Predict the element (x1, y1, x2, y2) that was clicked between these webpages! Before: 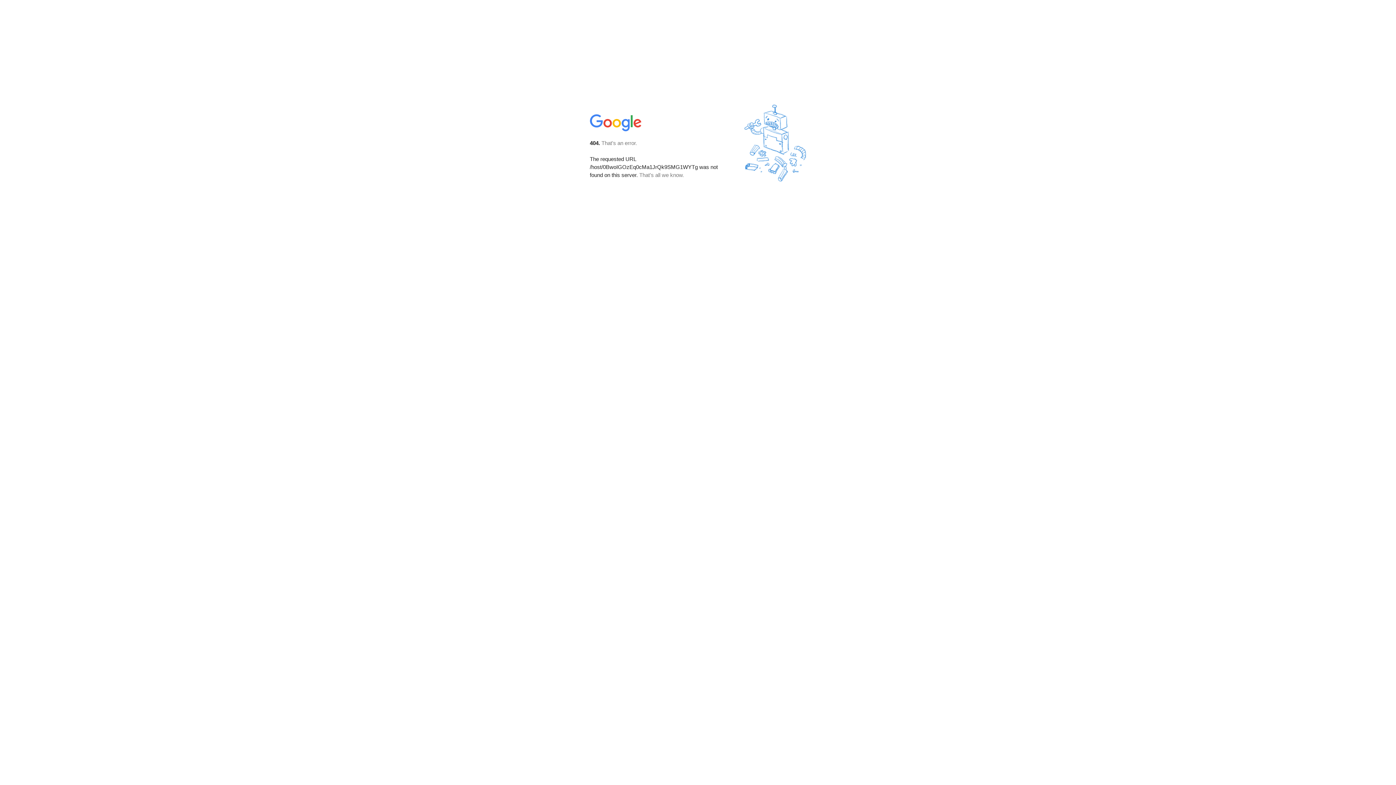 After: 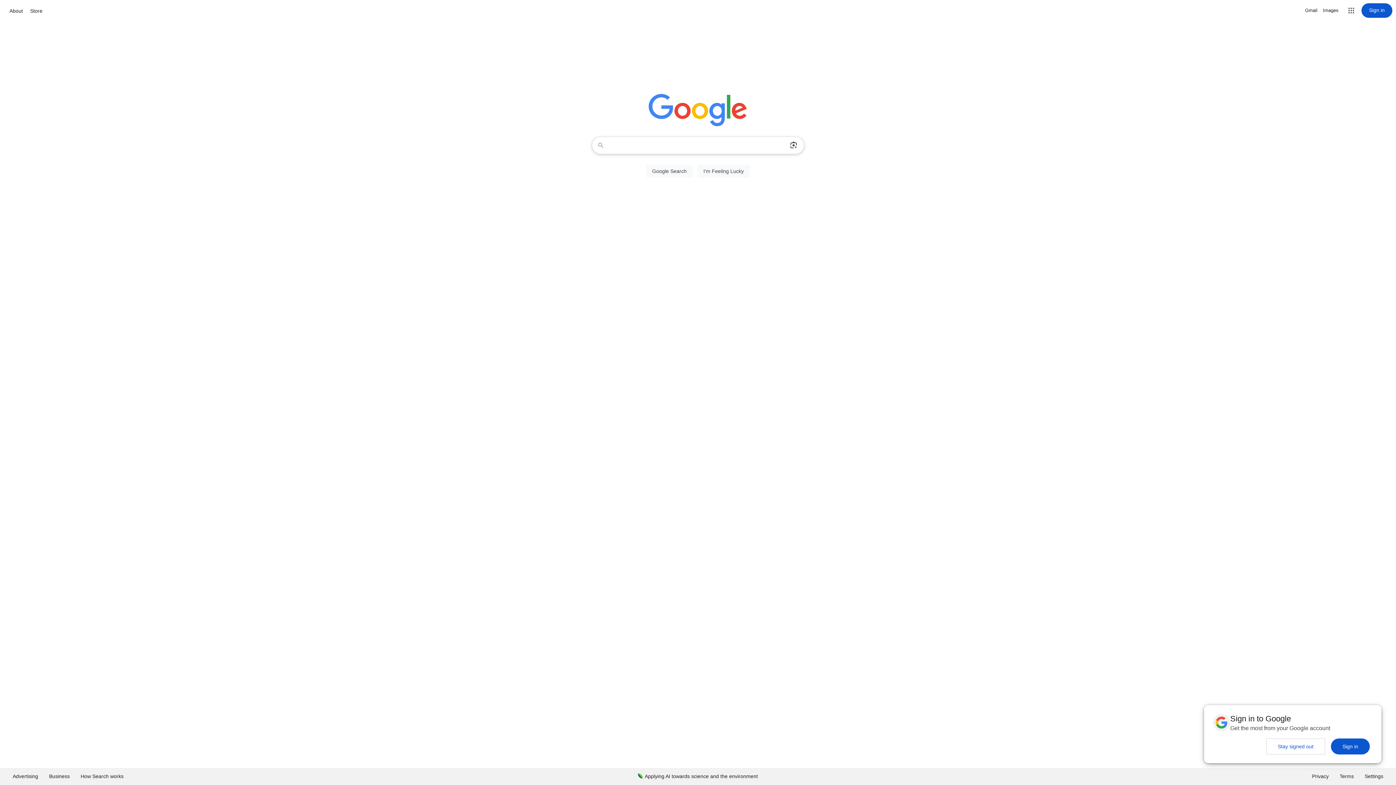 Action: bbox: (590, 127, 642, 134)